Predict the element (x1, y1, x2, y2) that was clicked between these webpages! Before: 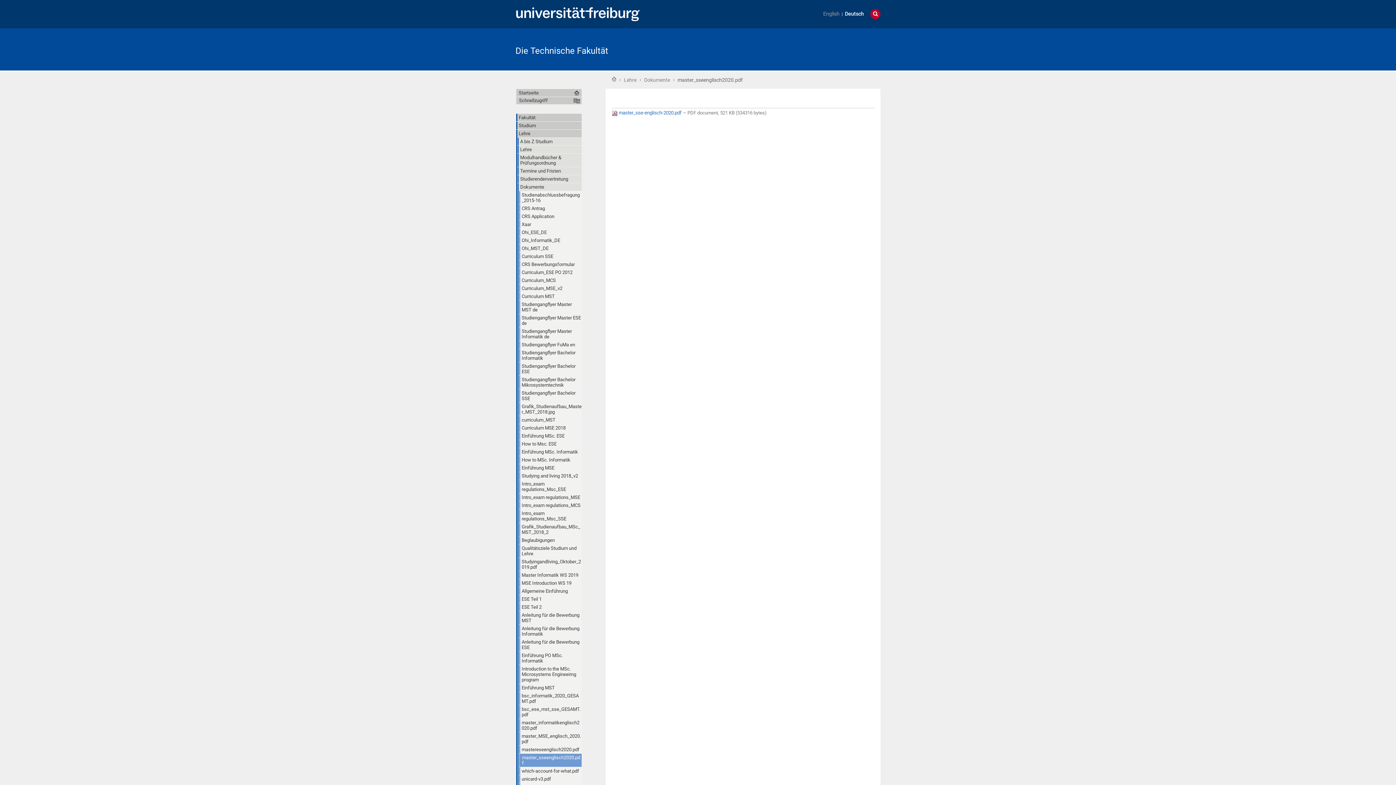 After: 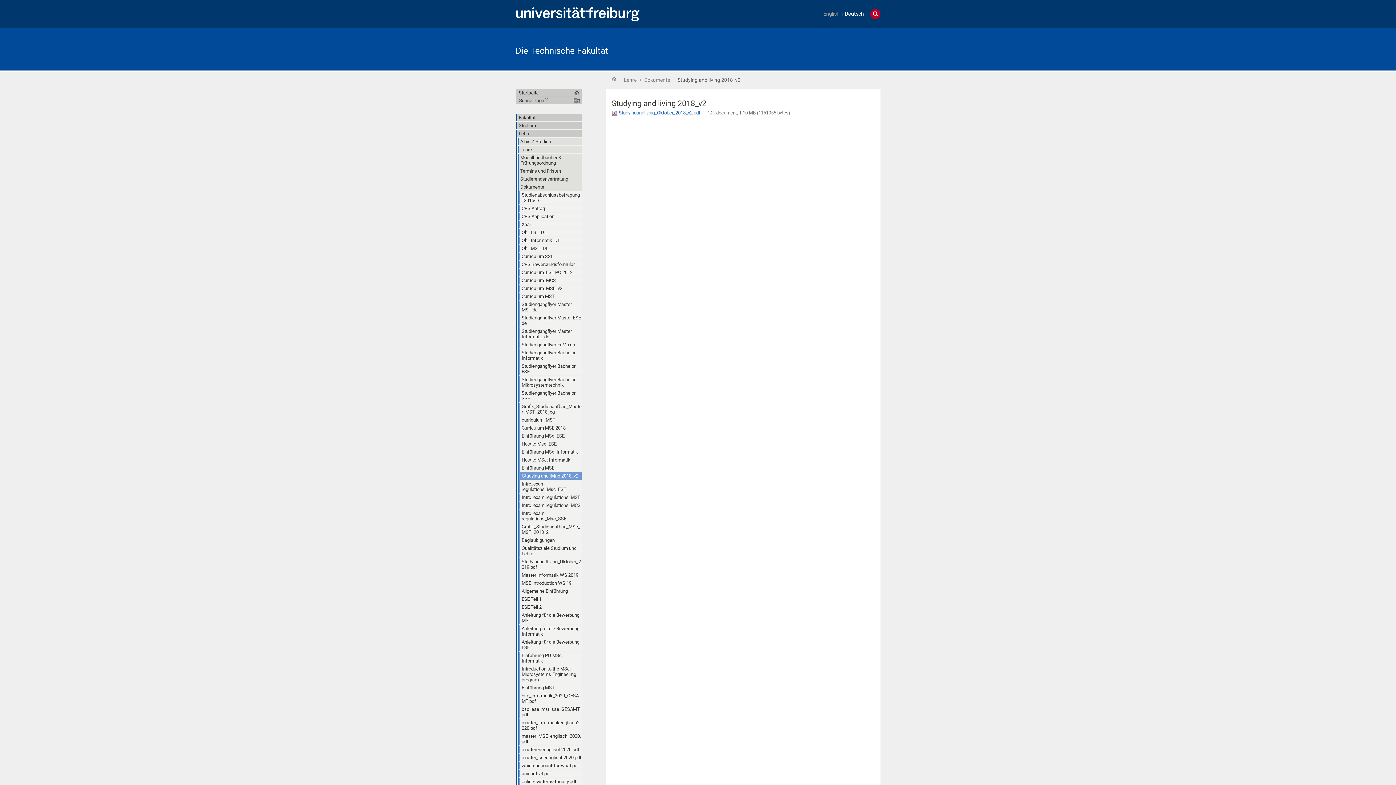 Action: bbox: (520, 472, 581, 479) label: Studying and living 2018_v2